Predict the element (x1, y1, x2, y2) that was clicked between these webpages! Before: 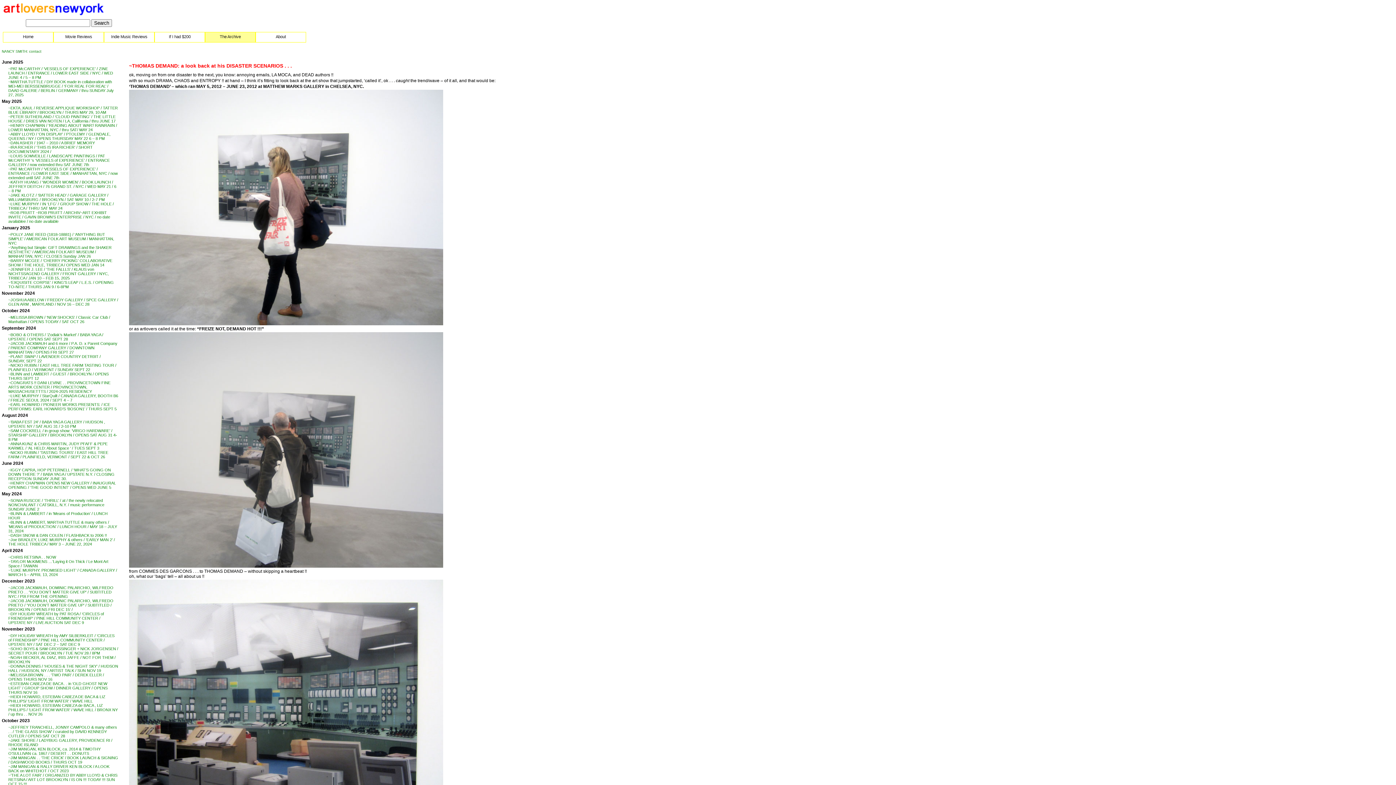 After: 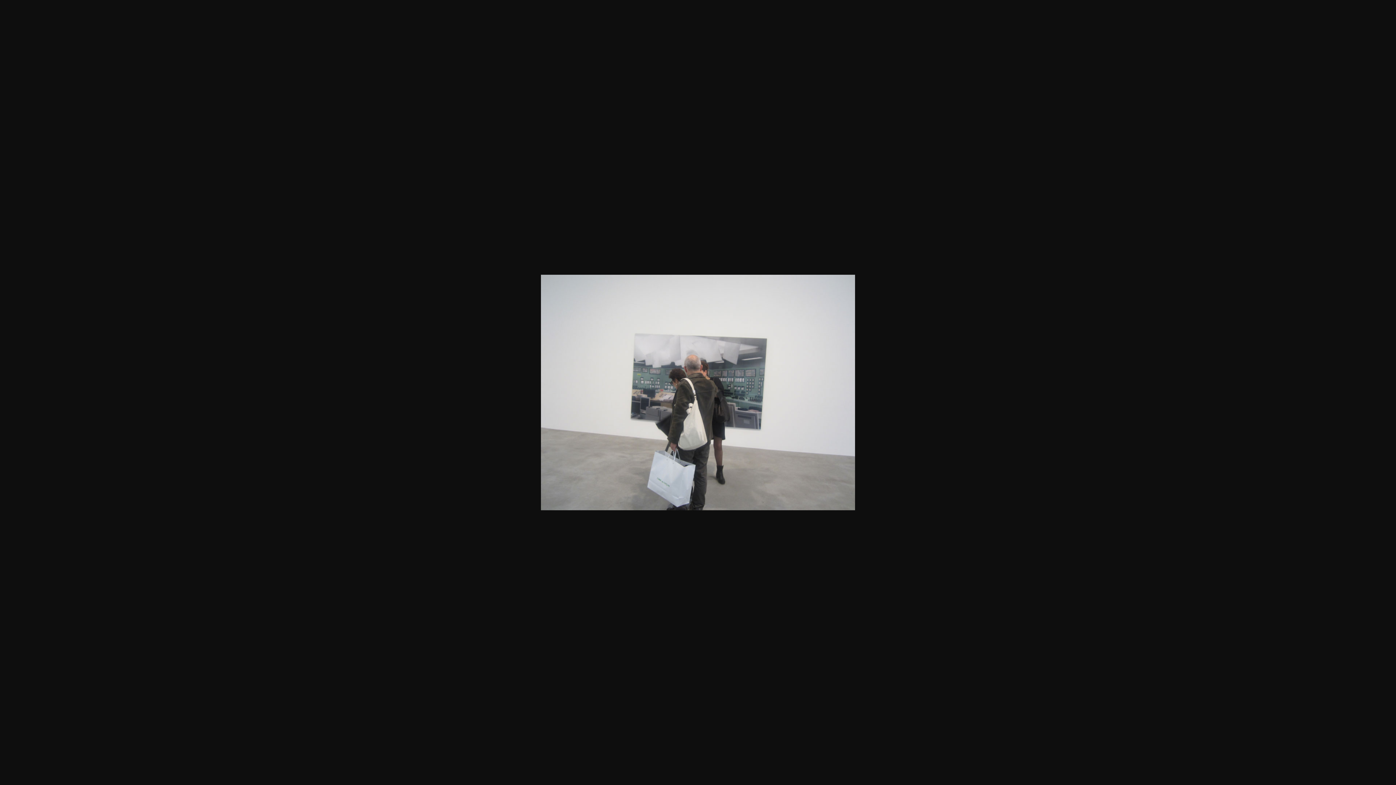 Action: bbox: (129, 563, 443, 569)